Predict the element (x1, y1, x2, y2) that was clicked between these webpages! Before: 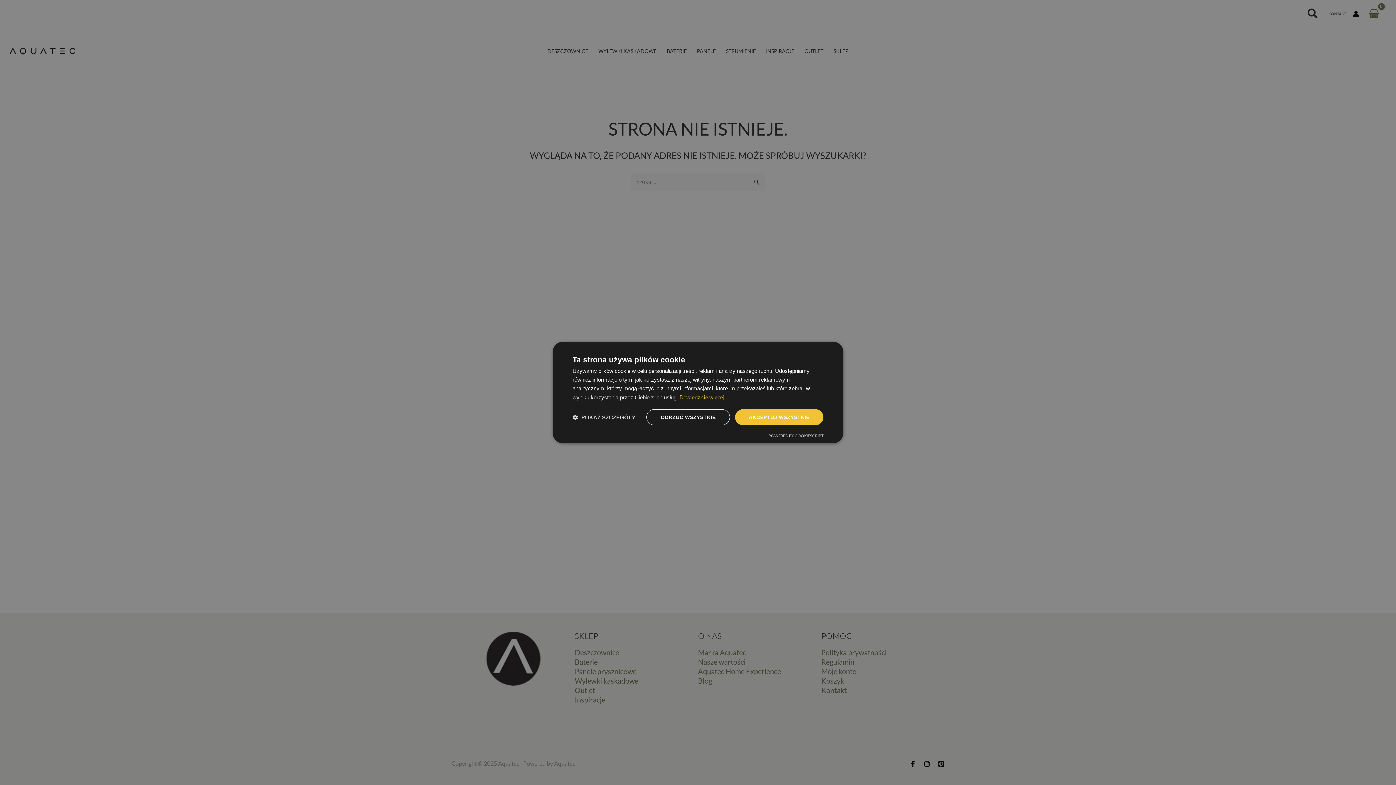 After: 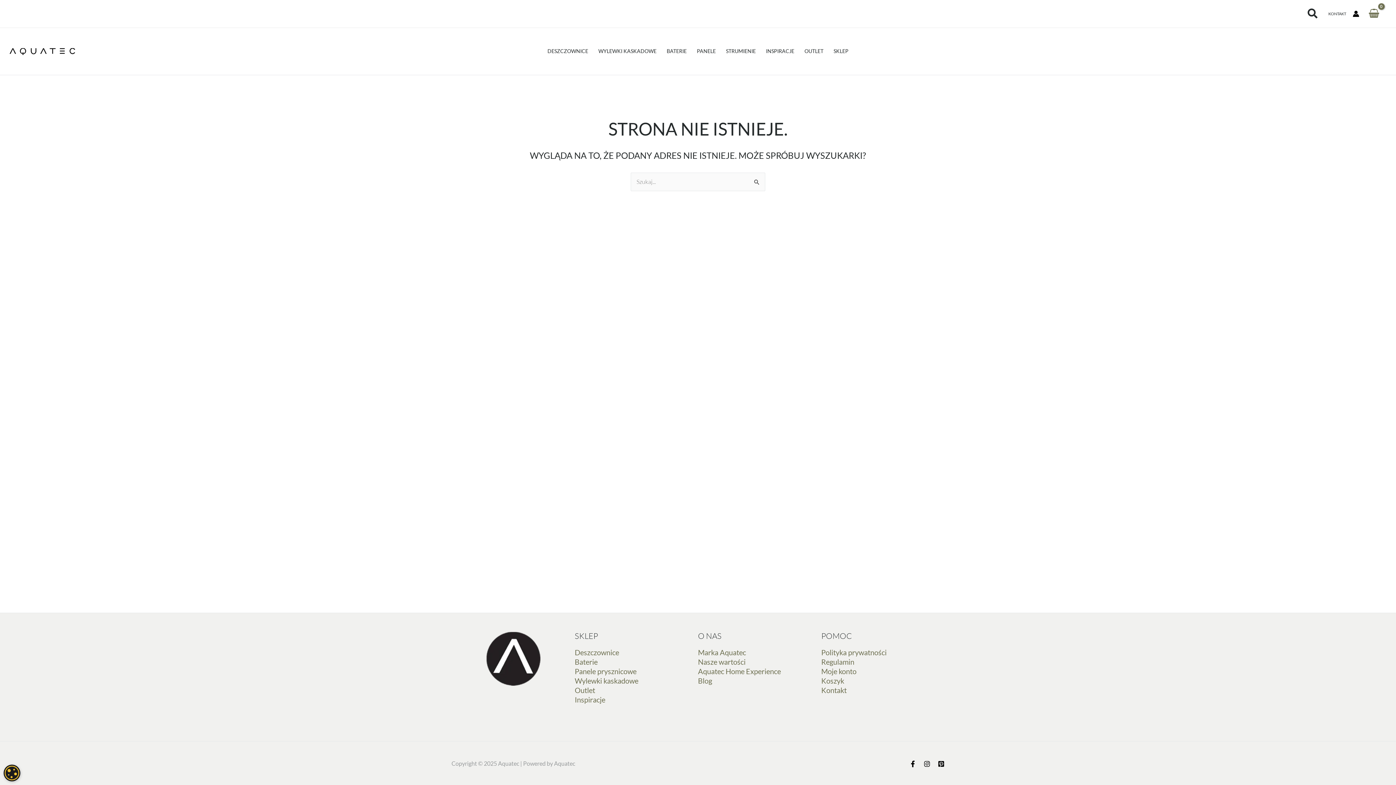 Action: label: ODRZUĆ WSZYSTKIE bbox: (646, 409, 730, 425)